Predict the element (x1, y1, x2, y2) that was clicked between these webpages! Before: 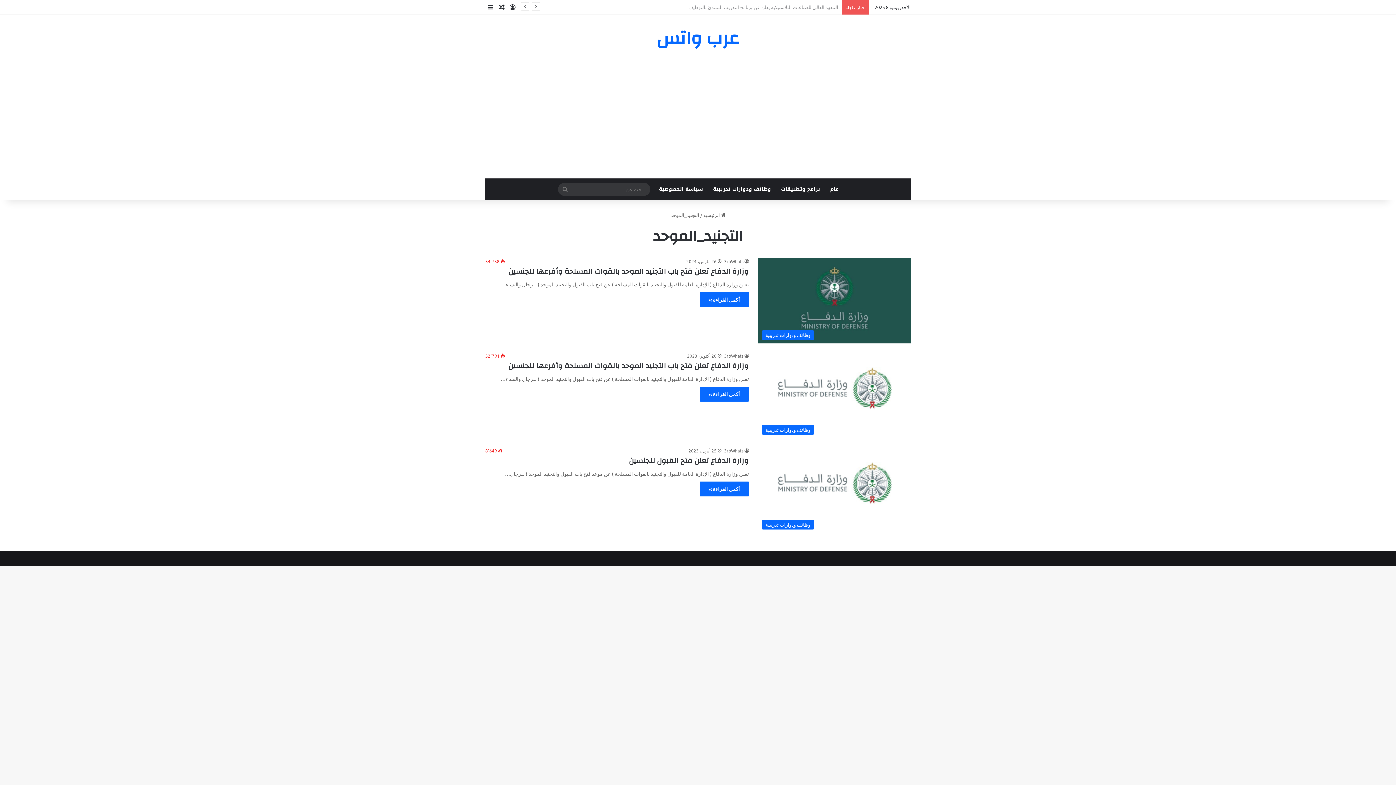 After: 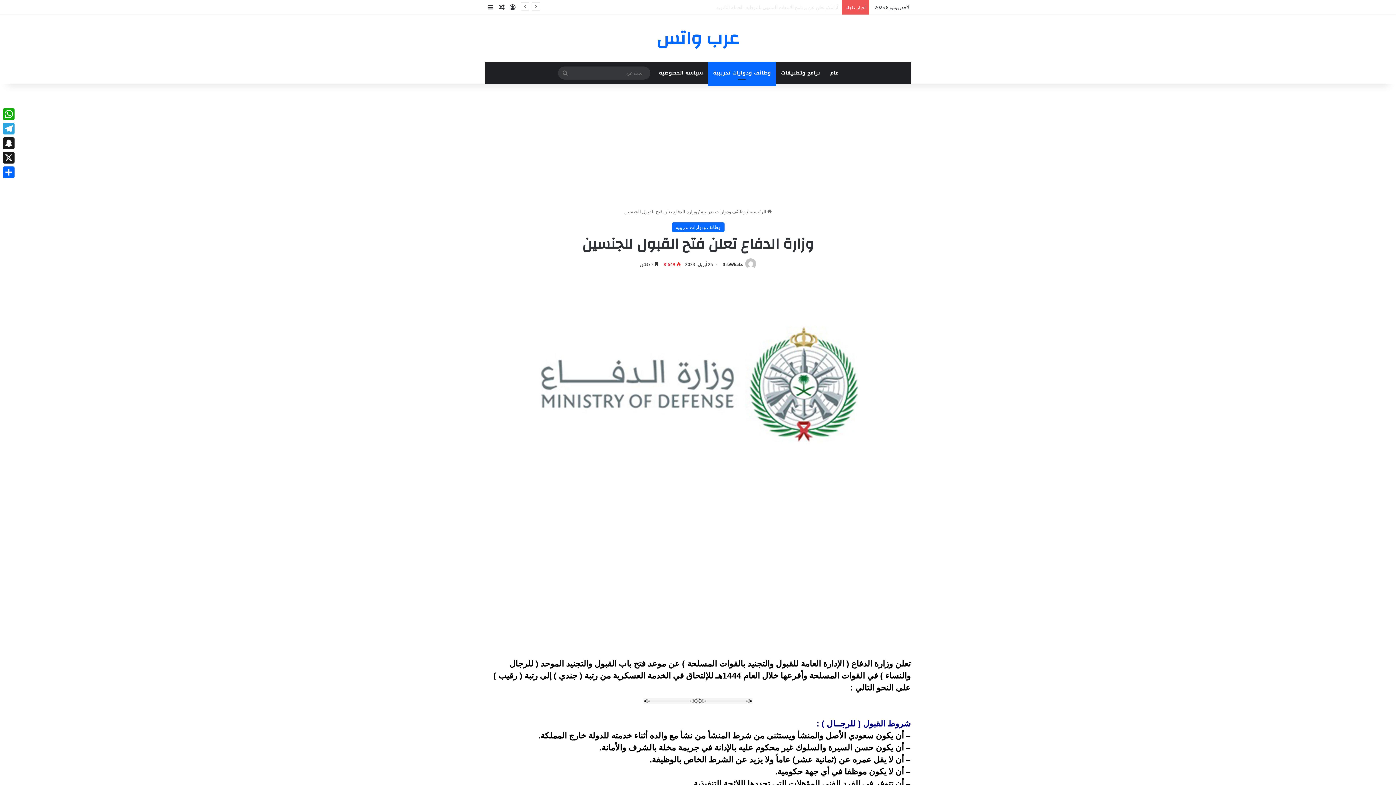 Action: bbox: (758, 447, 910, 533) label: وزارة الدفاع تعلن فتح القبول للجنسين